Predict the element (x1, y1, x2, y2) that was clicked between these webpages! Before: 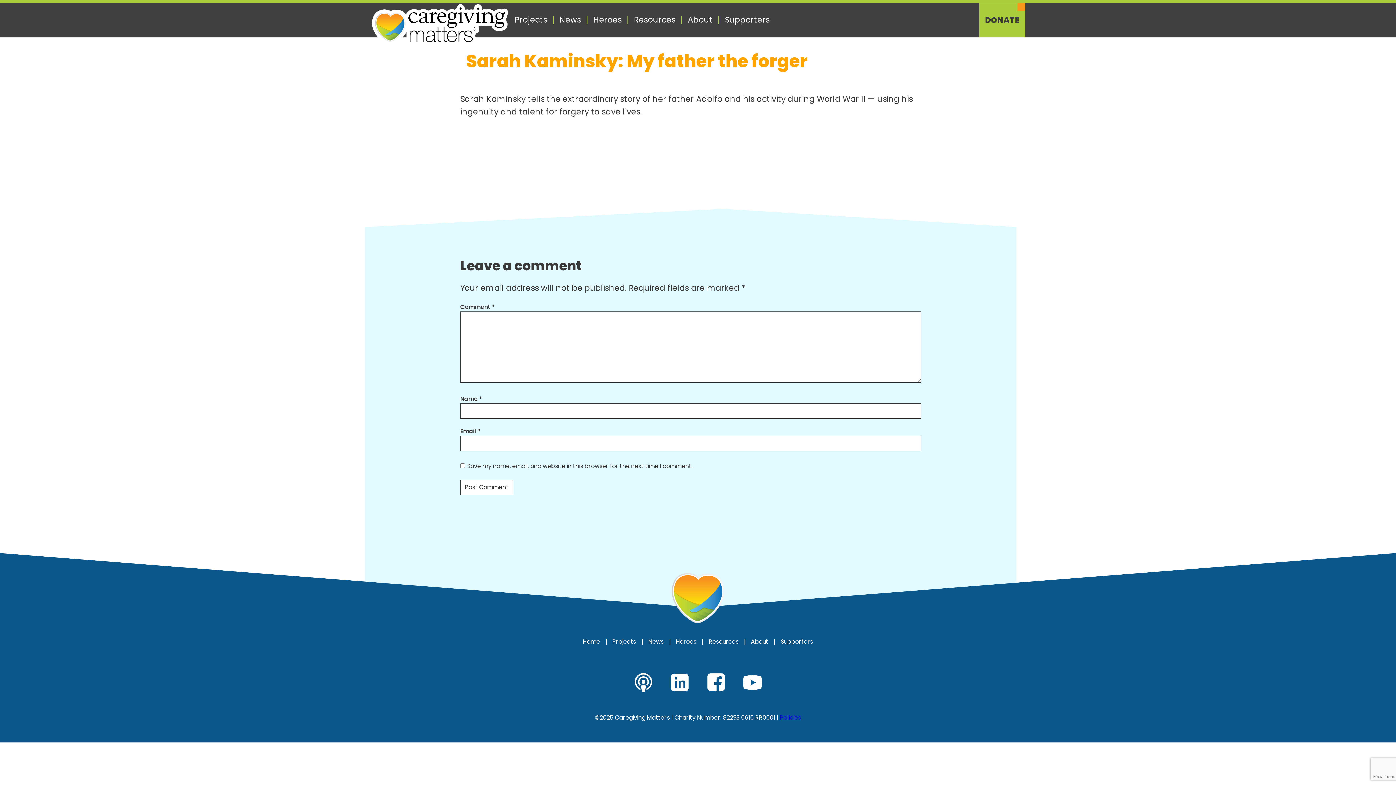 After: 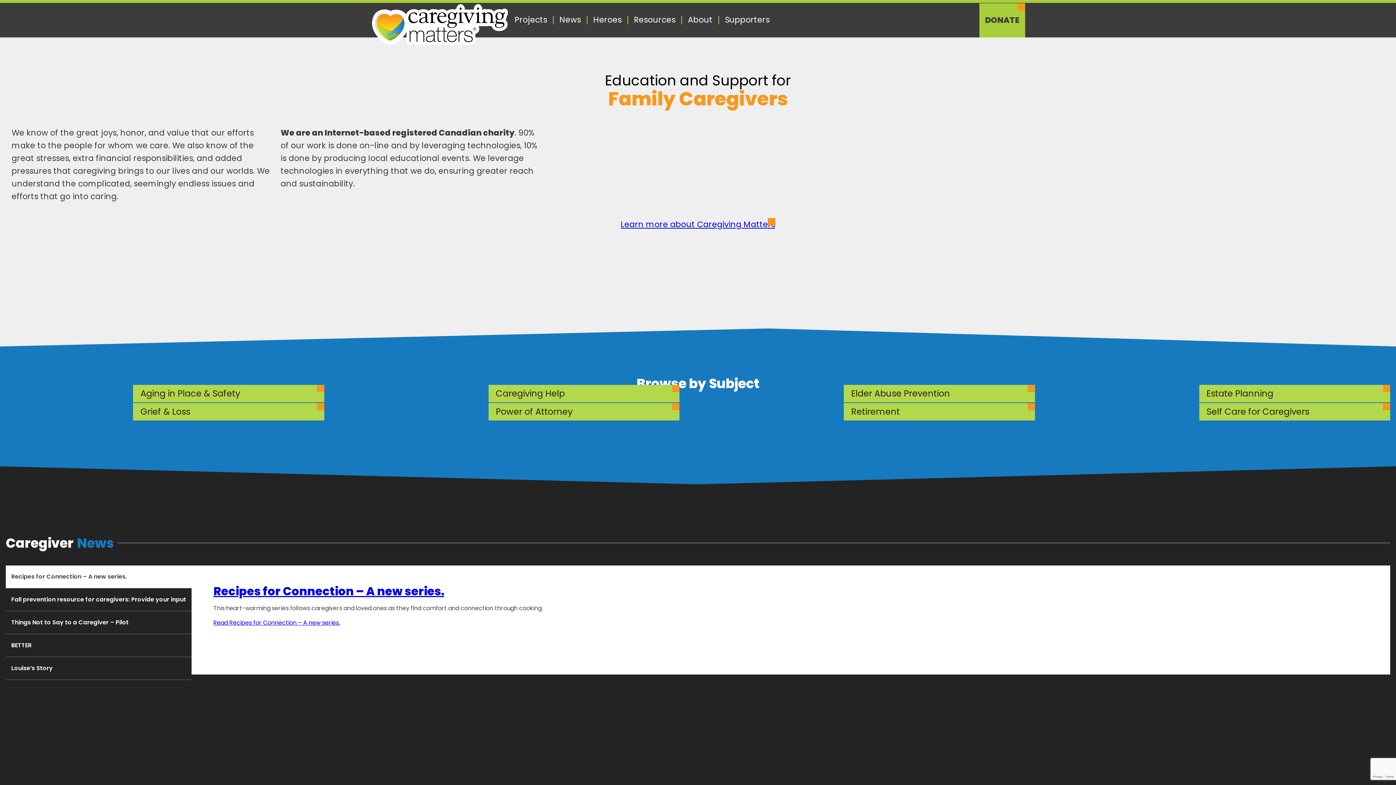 Action: bbox: (577, 639, 606, 645) label: Home